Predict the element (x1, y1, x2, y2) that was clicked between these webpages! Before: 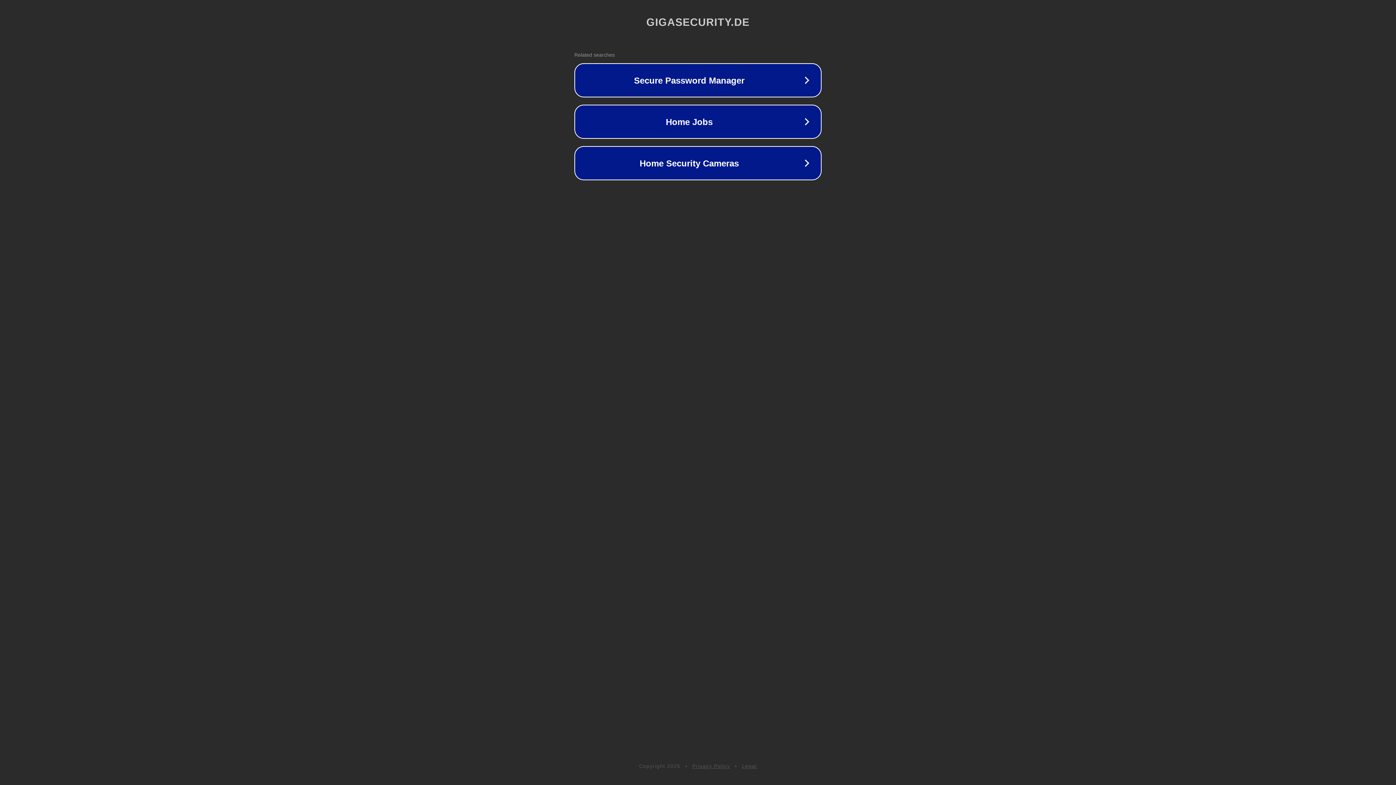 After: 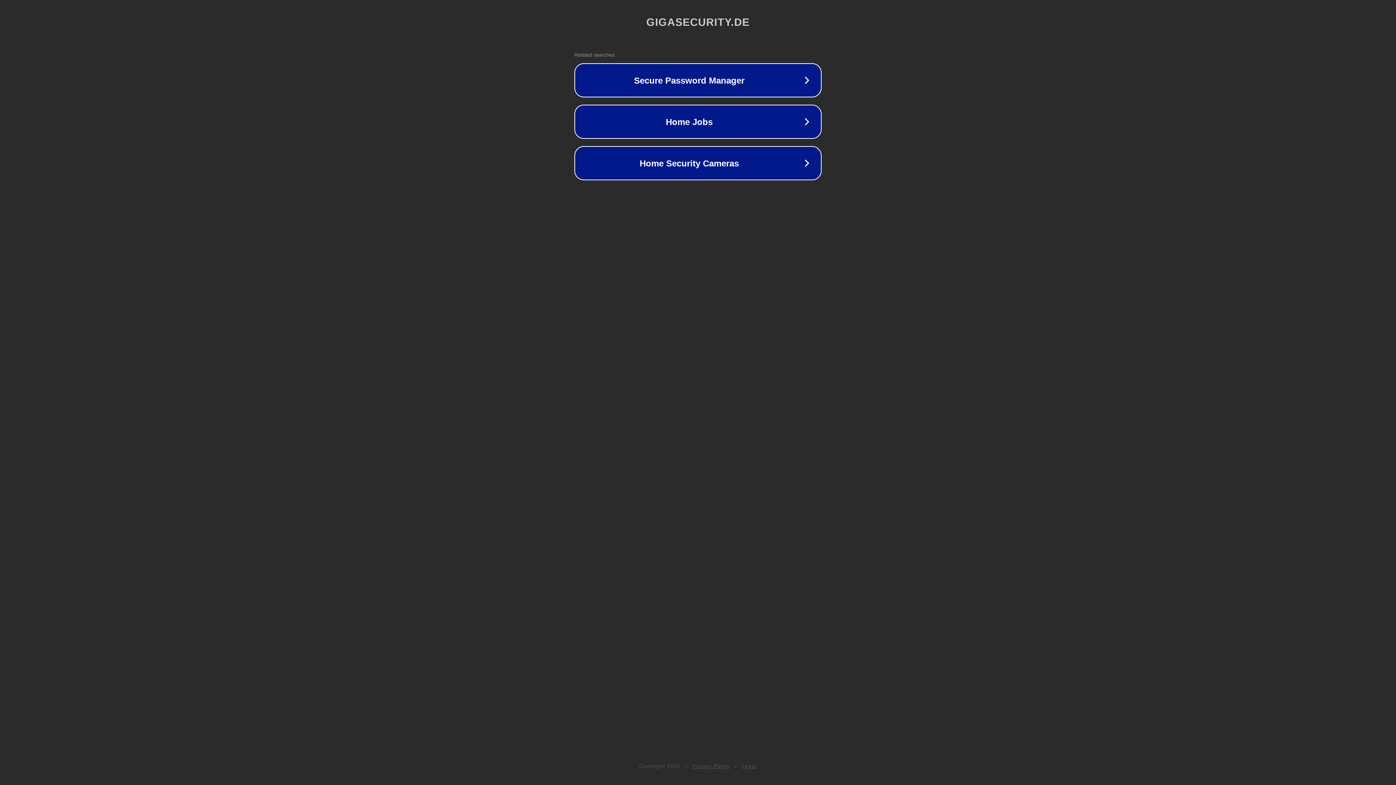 Action: label: Legal bbox: (742, 763, 757, 769)